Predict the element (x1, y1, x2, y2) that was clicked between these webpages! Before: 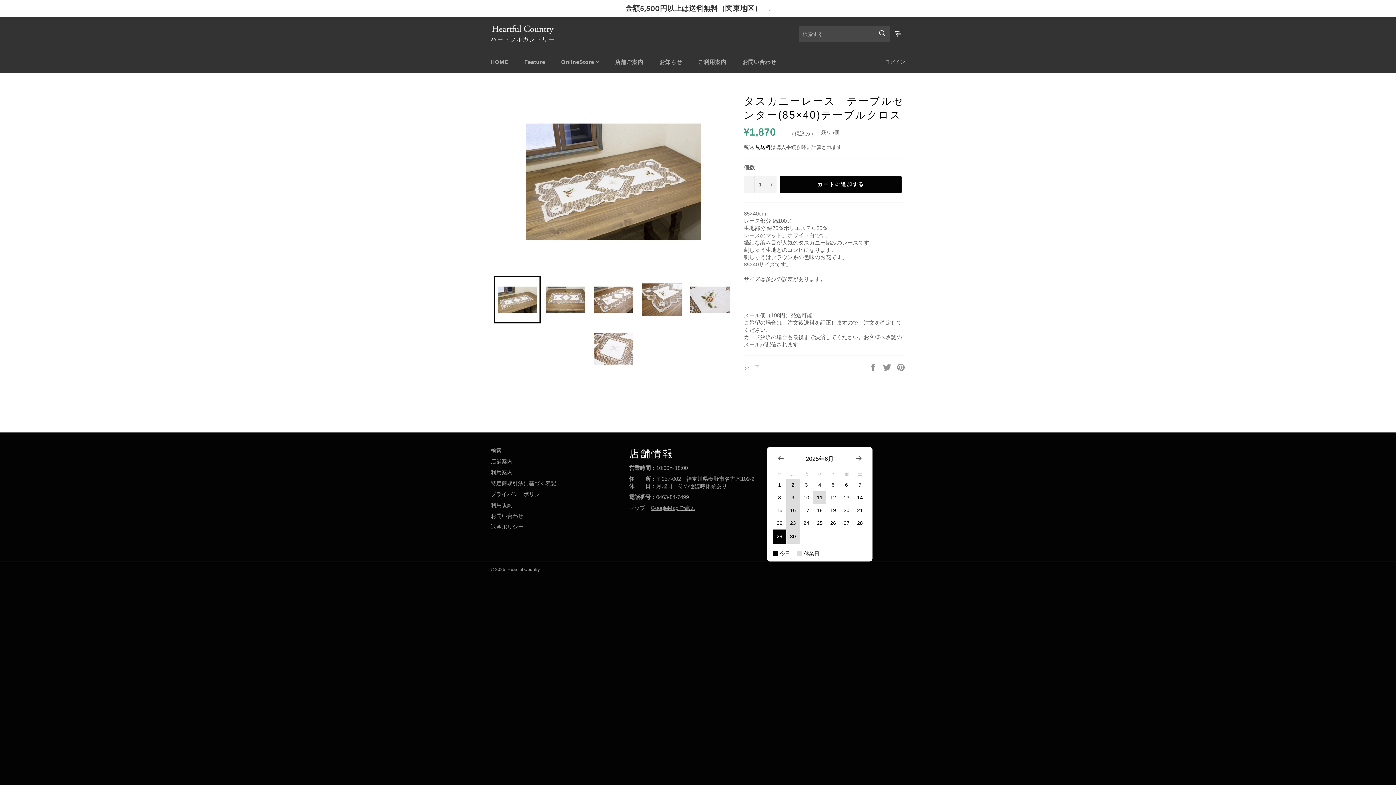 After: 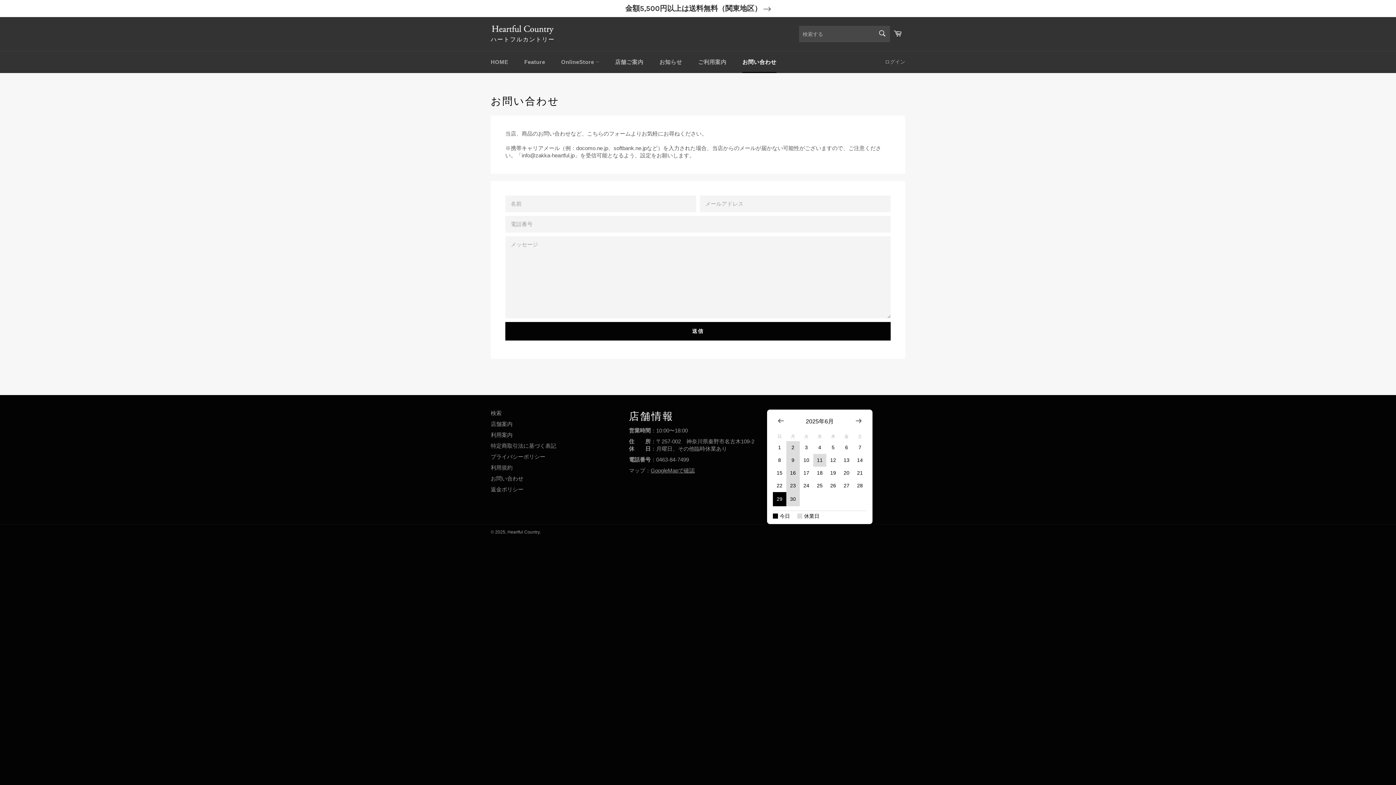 Action: bbox: (735, 51, 783, 73) label: お問い合わせ